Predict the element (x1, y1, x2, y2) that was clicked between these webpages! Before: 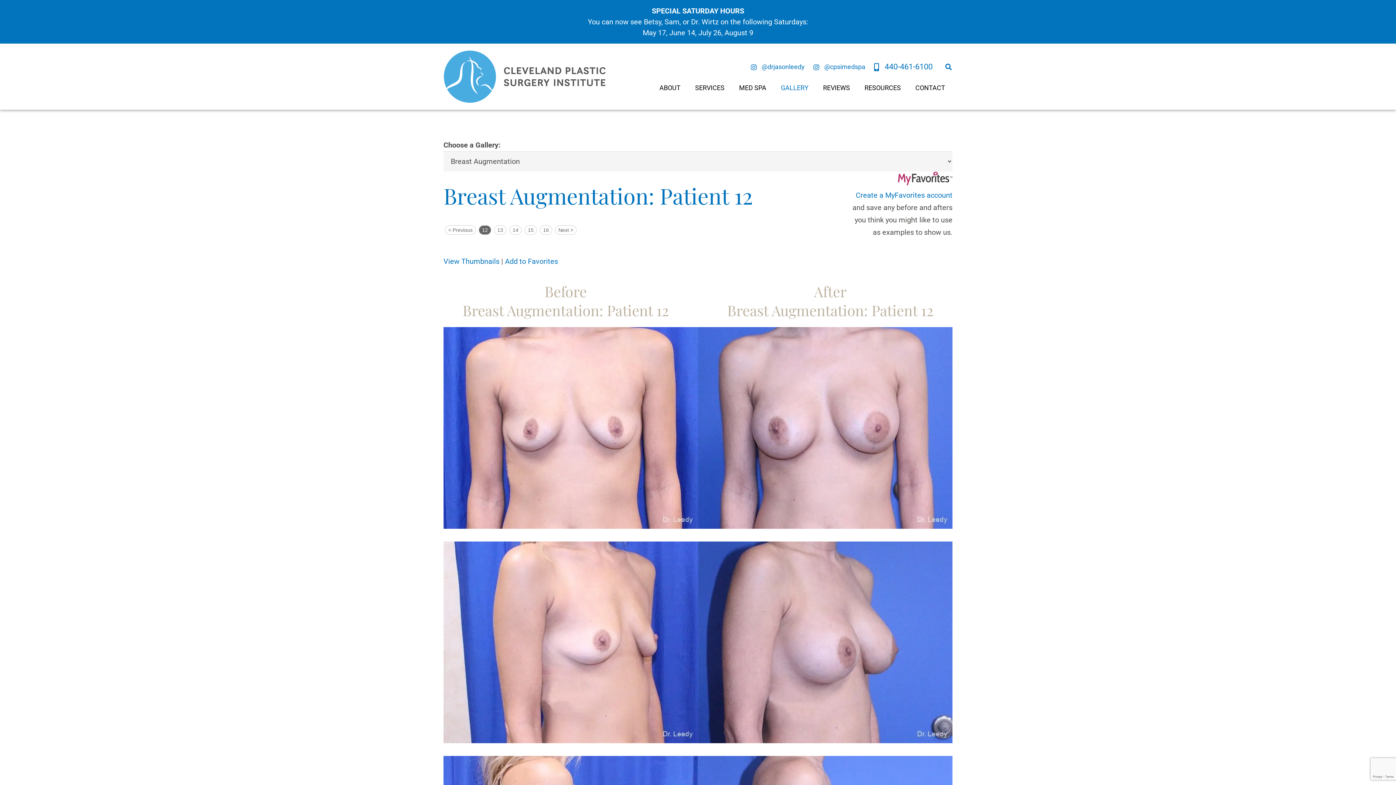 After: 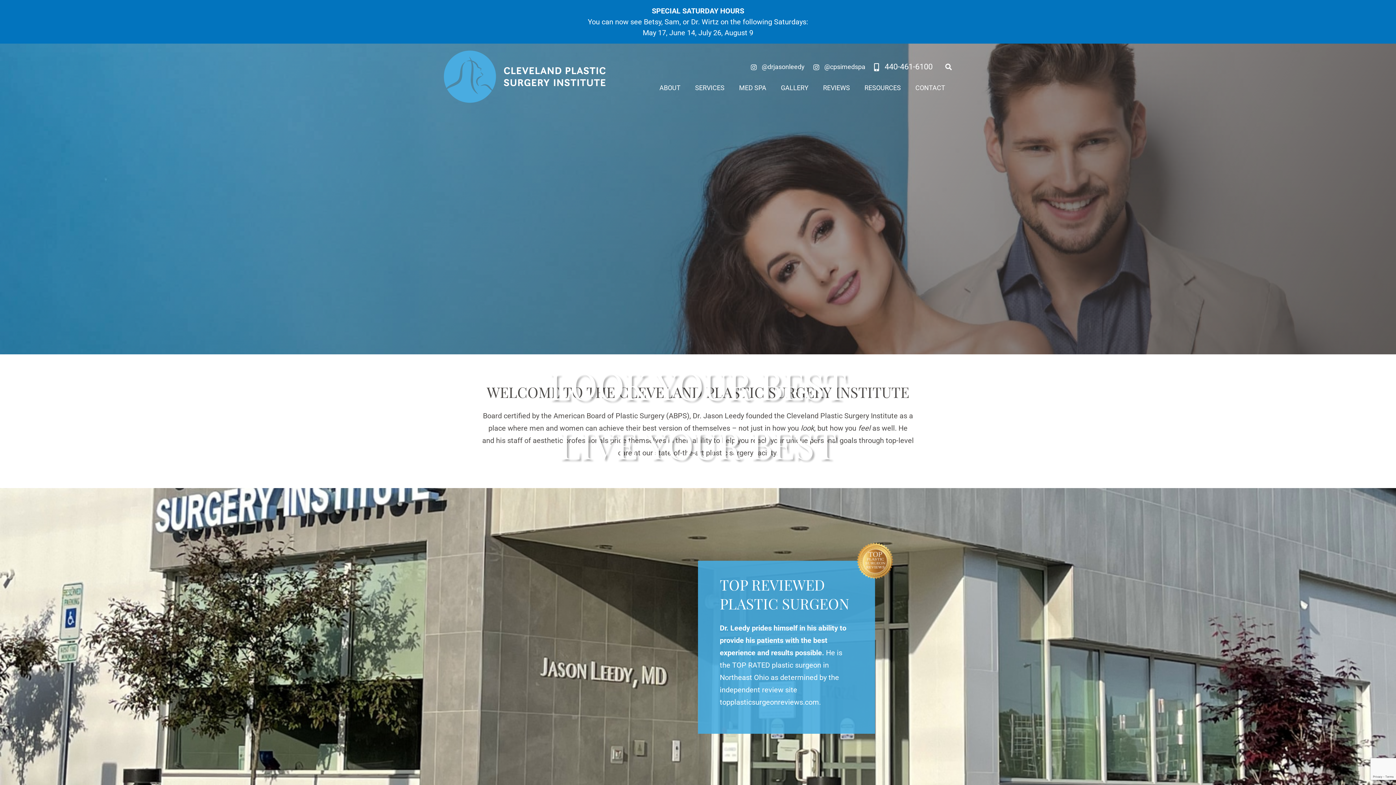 Action: label: cleveland plastic surgery institute logo gray bbox: (443, 50, 606, 102)